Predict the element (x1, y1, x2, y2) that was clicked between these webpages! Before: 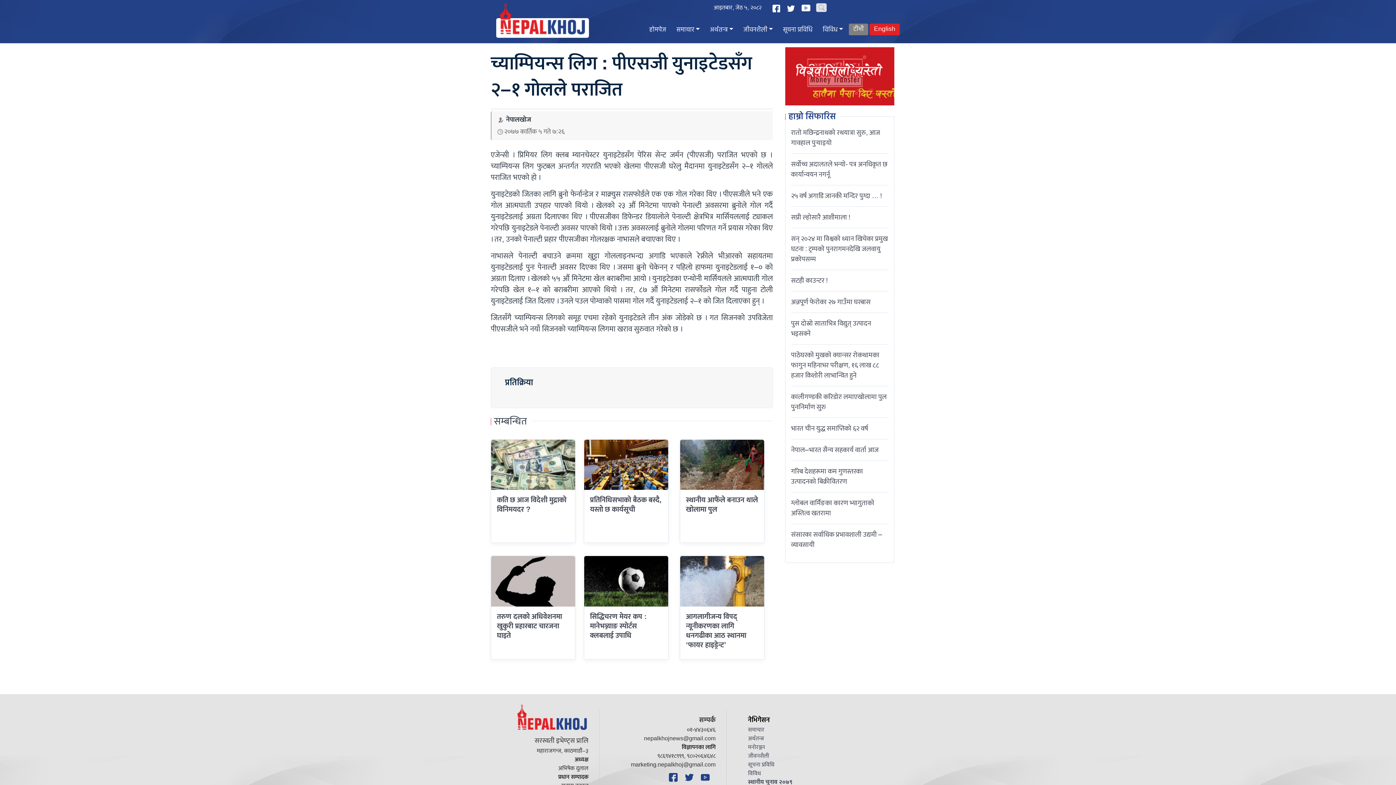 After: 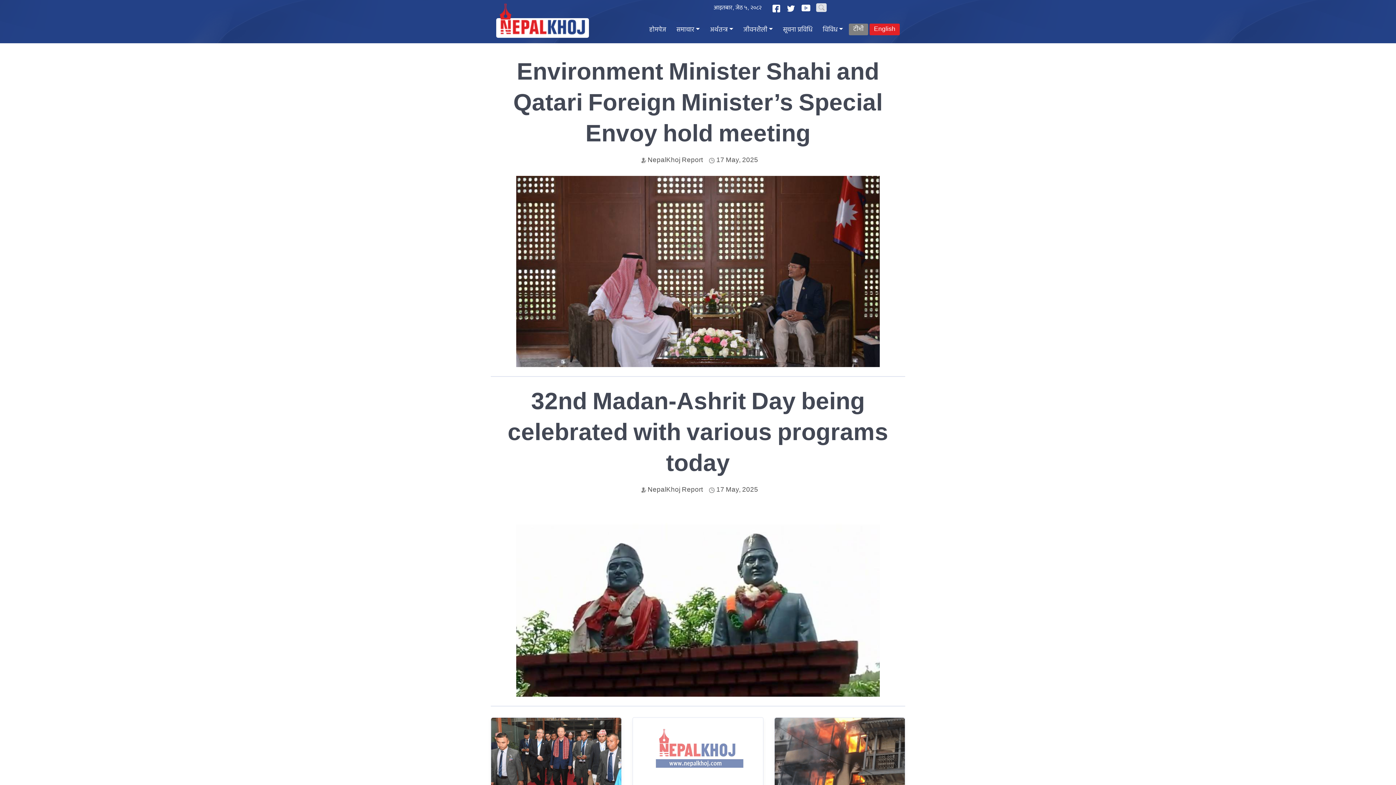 Action: bbox: (869, 23, 900, 35) label: English